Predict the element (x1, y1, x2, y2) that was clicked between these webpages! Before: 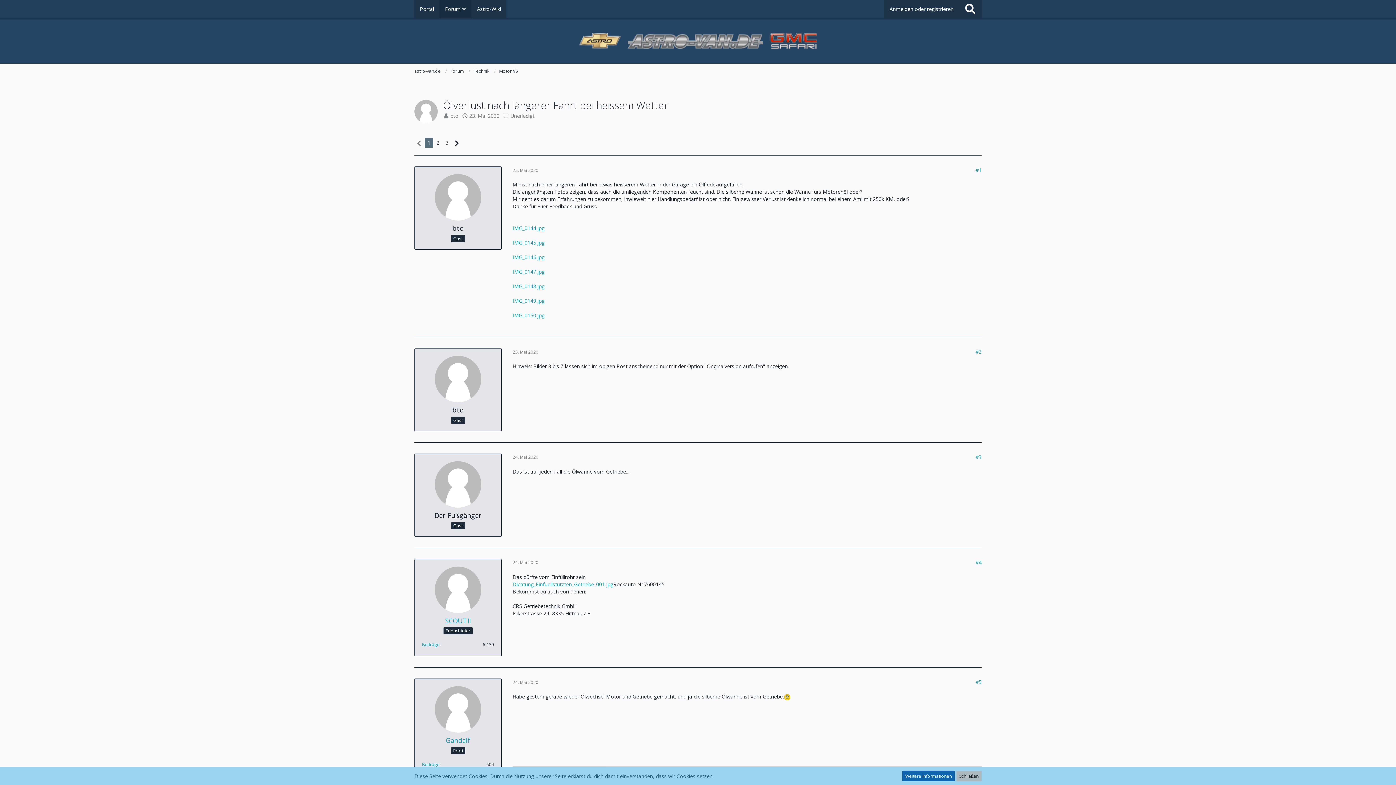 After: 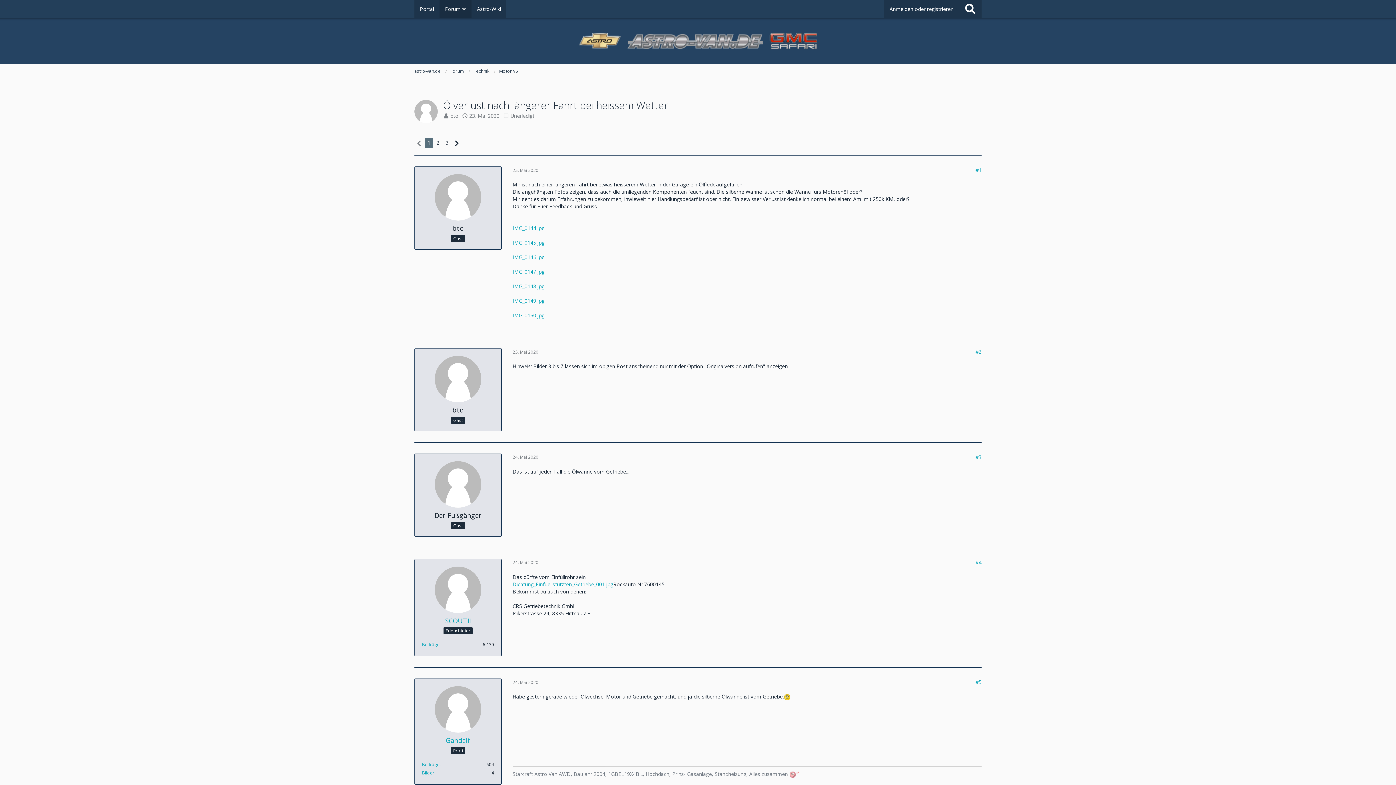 Action: label: 23. Mai 2020 bbox: (469, 112, 499, 119)